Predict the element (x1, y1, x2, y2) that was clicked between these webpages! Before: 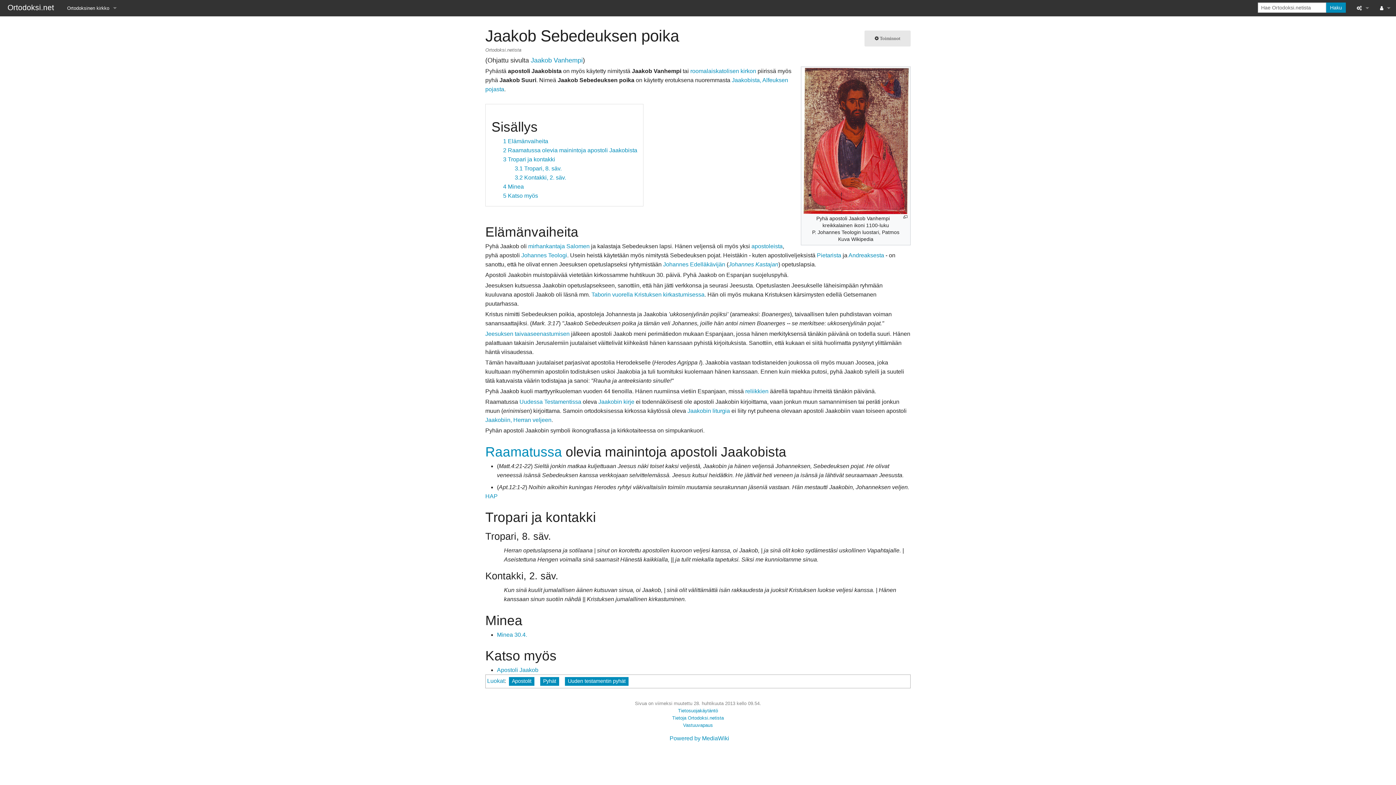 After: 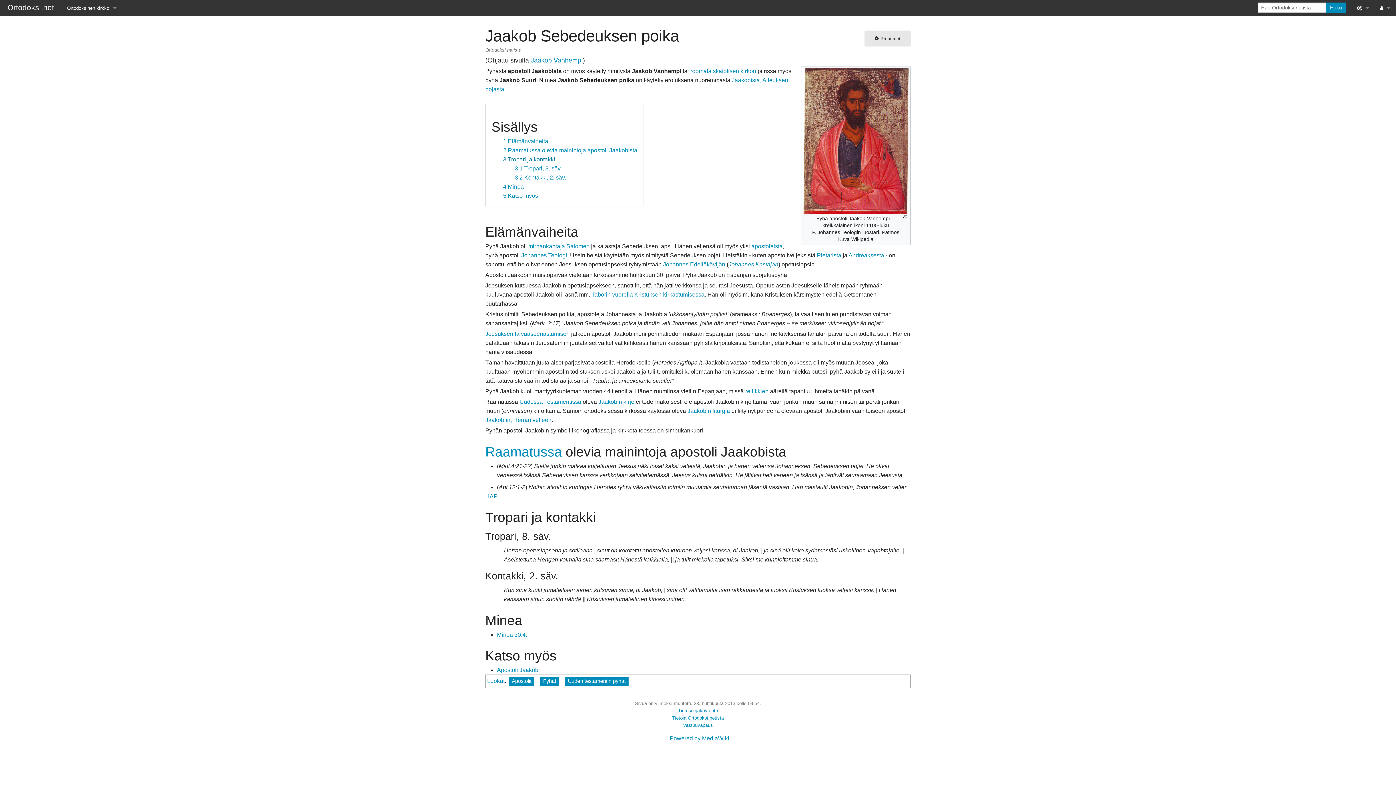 Action: label: 3 Tropari ja kontakki bbox: (503, 156, 555, 162)